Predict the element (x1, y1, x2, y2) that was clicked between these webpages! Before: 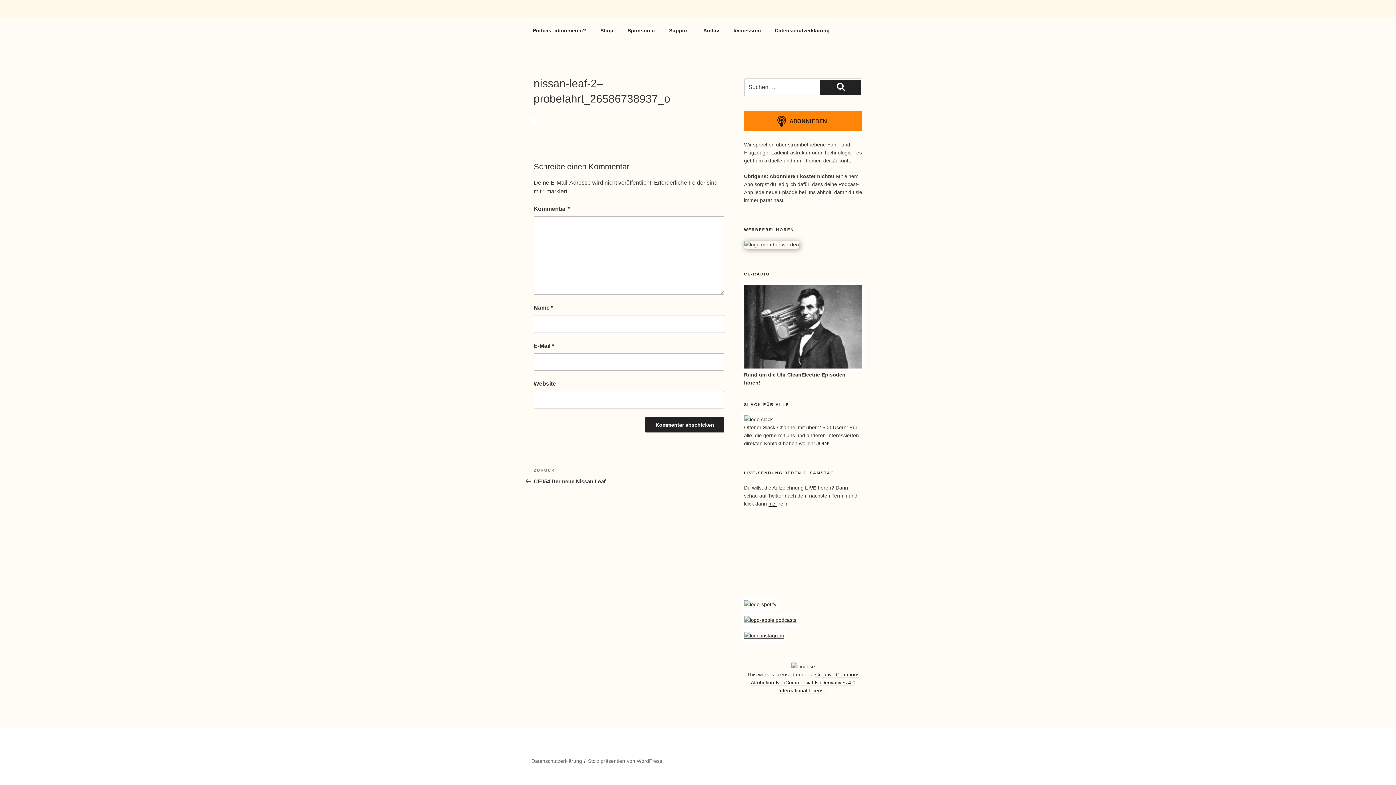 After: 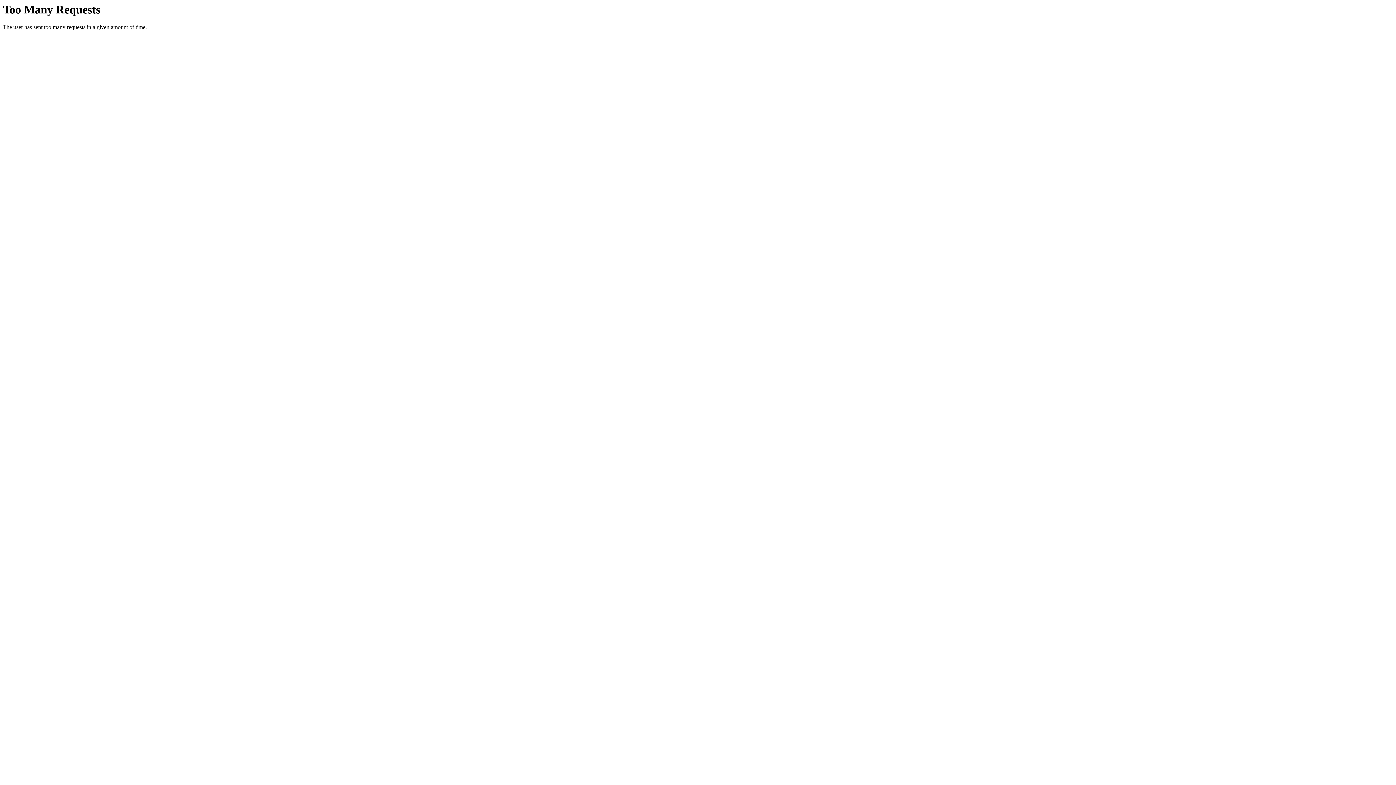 Action: bbox: (727, 21, 767, 39) label: Impressum